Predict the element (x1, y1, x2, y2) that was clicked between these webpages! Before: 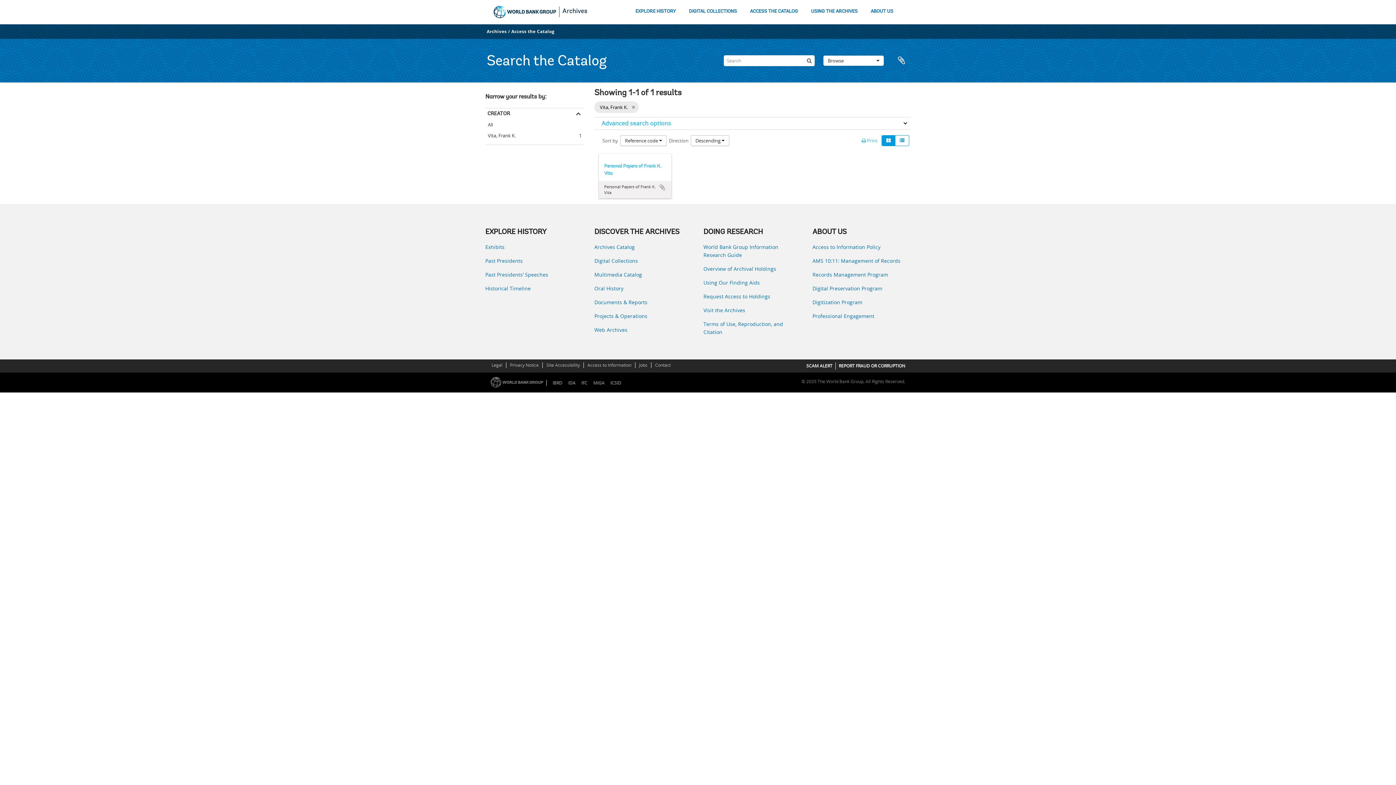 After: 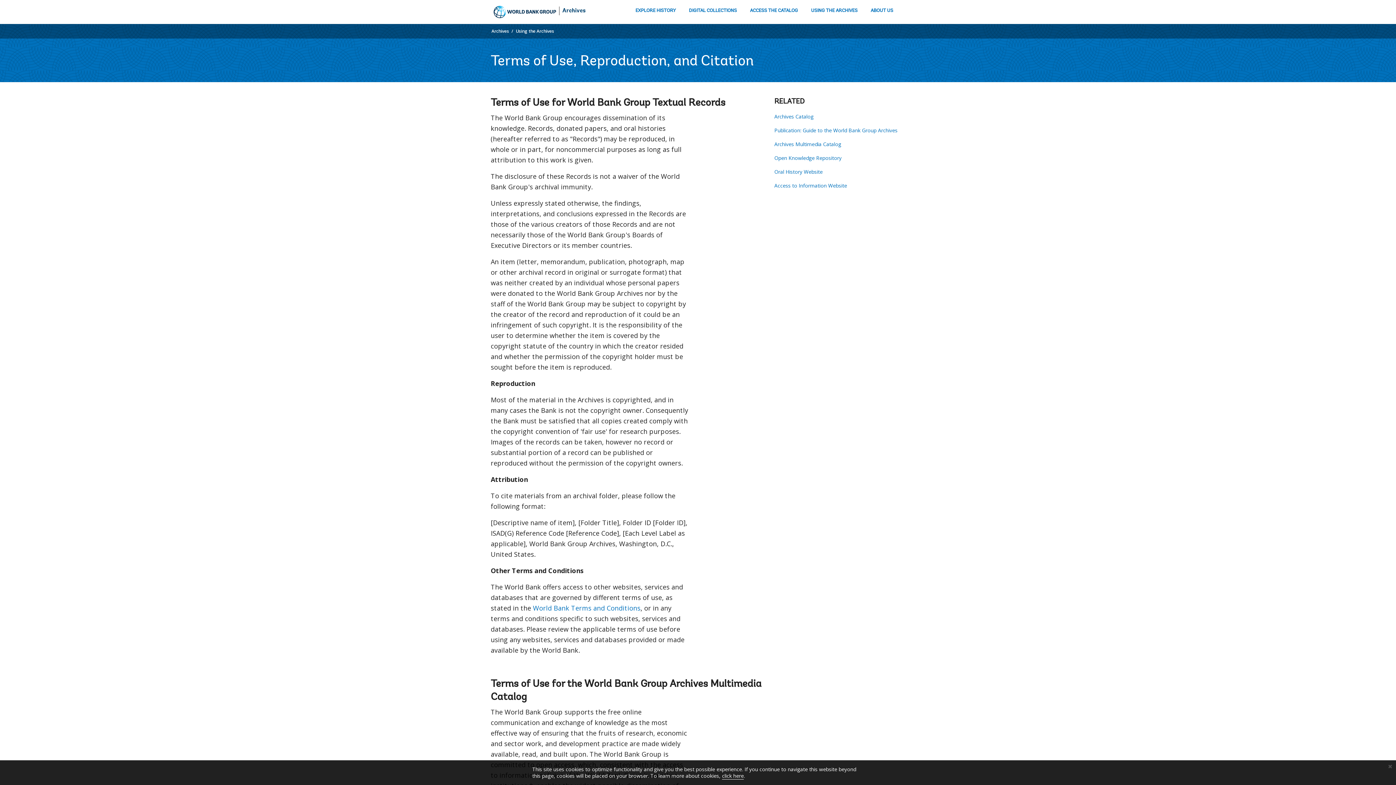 Action: bbox: (703, 320, 801, 336) label: Terms of Use, Reproduction, and Citation